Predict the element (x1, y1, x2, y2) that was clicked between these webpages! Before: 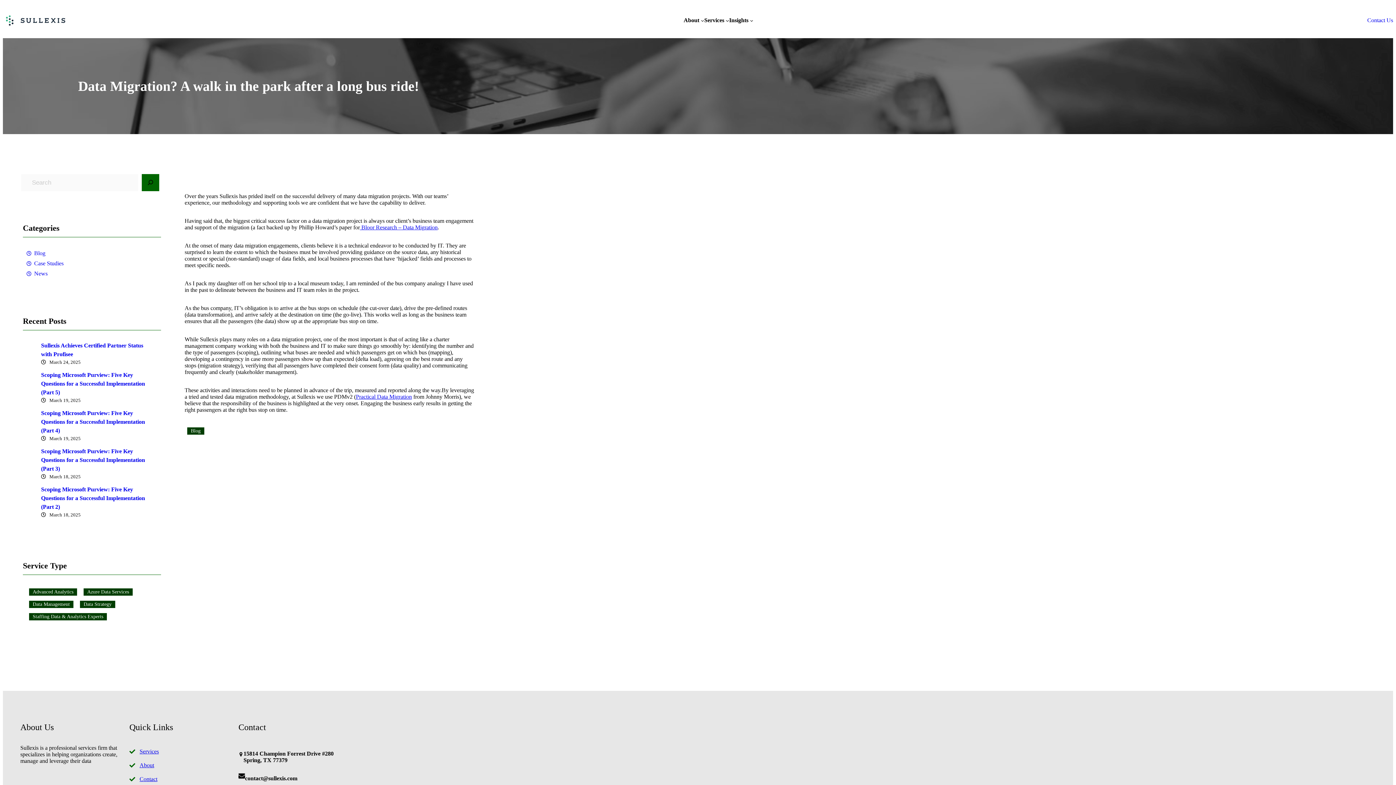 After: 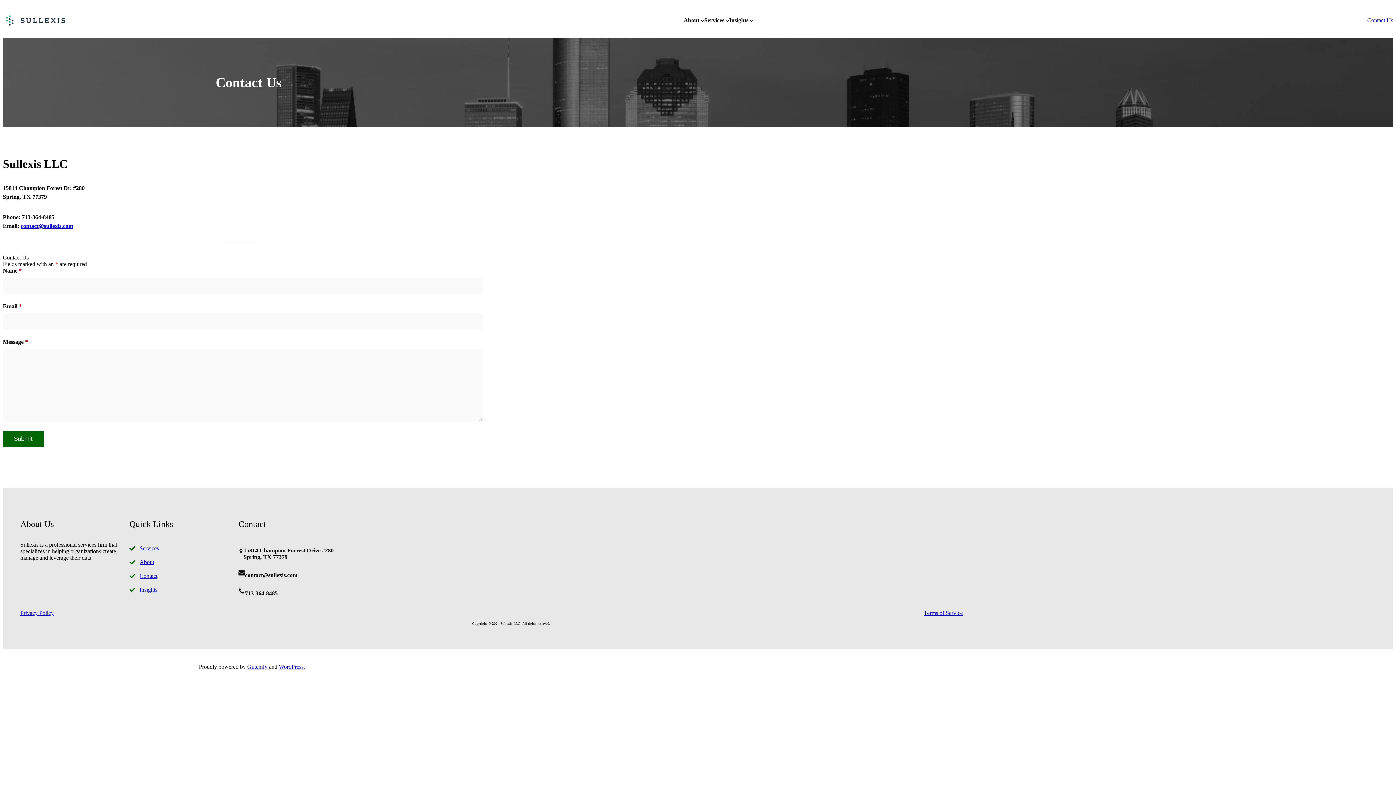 Action: bbox: (1367, 17, 1393, 23) label: Contact Us